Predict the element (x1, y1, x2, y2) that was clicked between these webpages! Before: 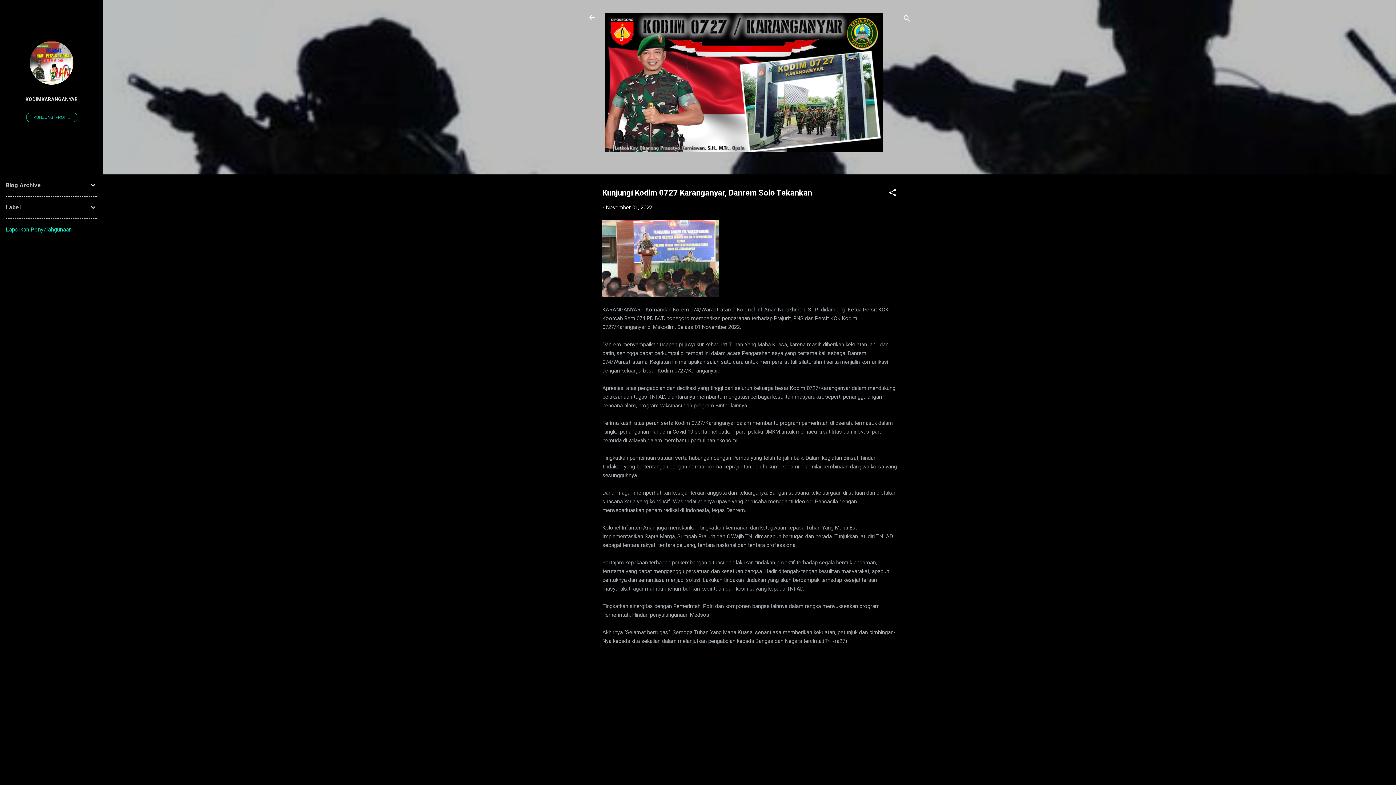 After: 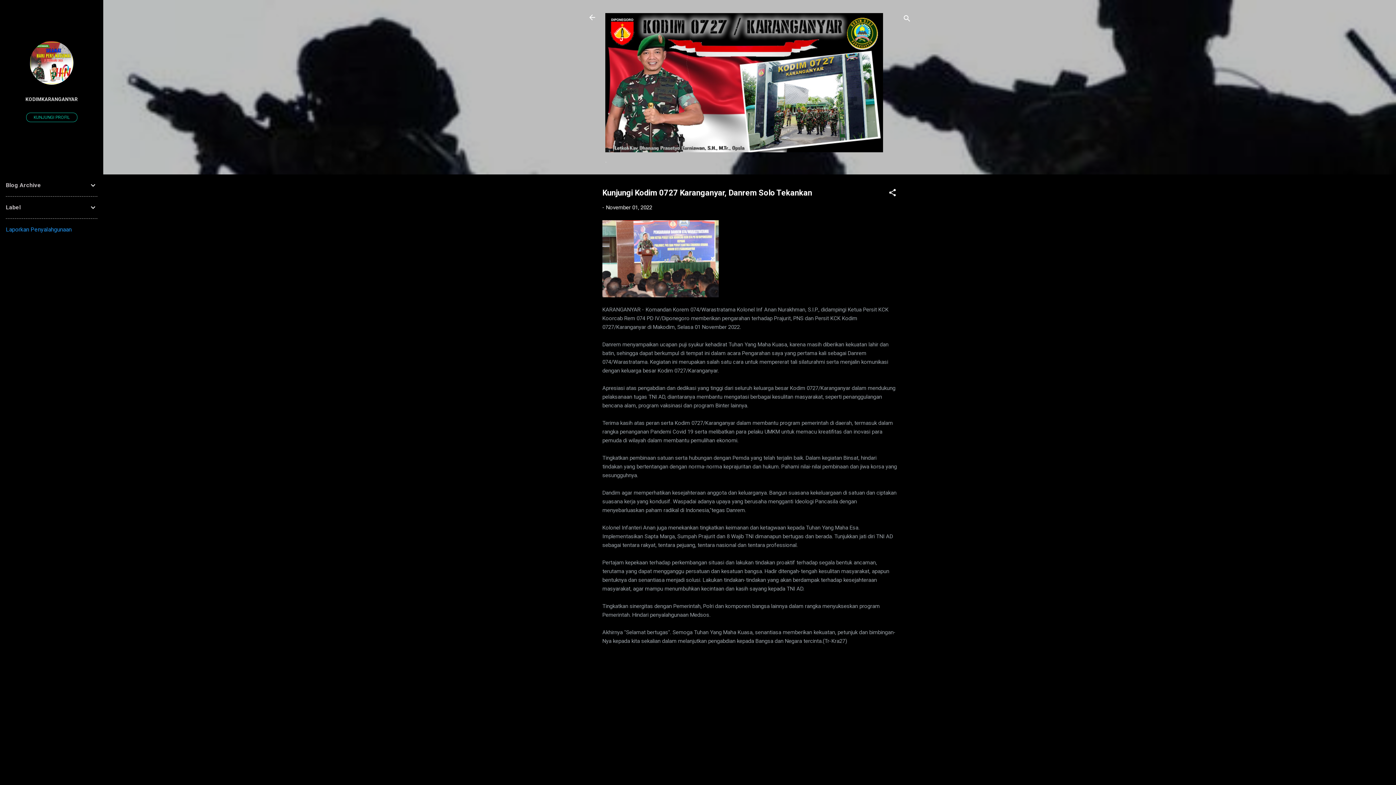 Action: label: Laporkan Penyalahgunaan bbox: (5, 226, 71, 233)